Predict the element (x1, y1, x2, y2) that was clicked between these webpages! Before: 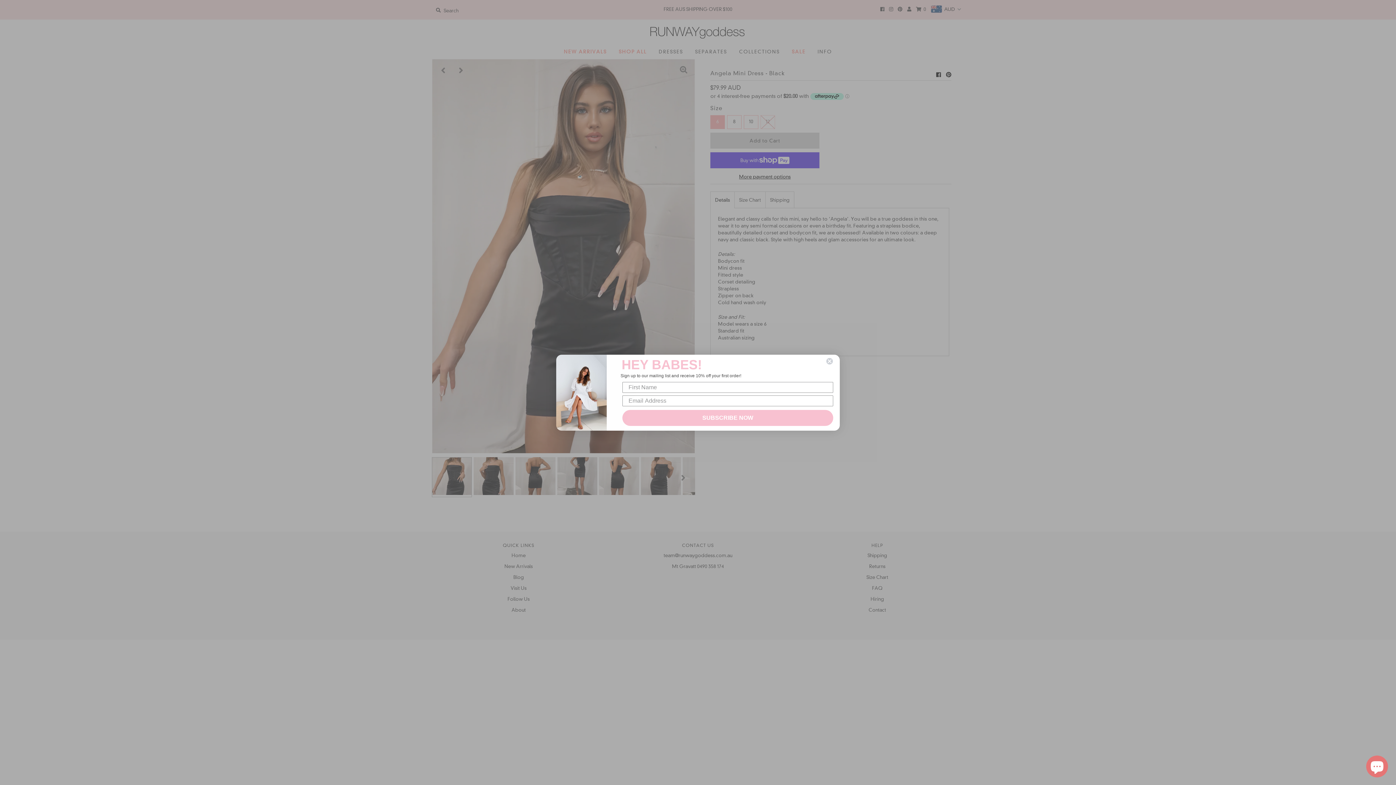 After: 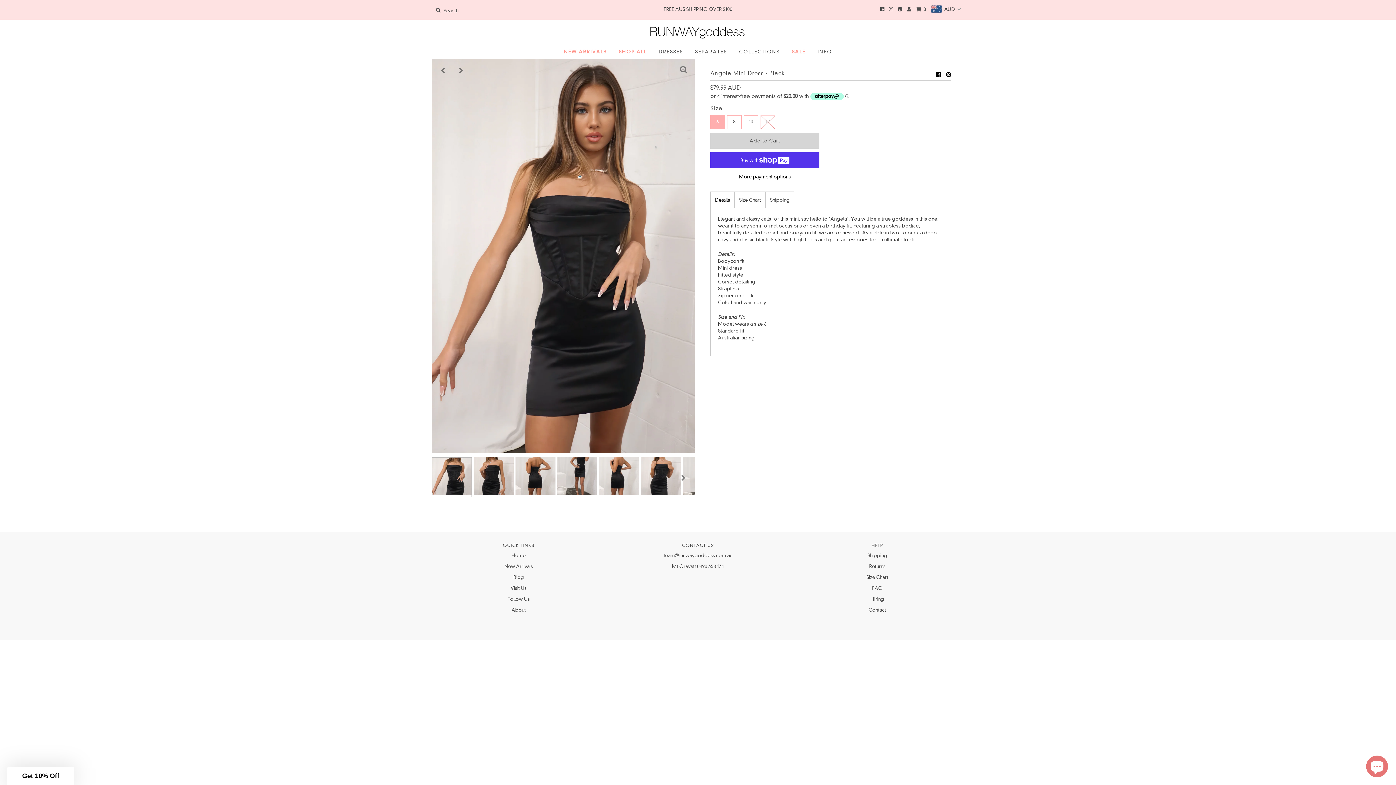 Action: bbox: (822, 357, 837, 364) label: Close dialog